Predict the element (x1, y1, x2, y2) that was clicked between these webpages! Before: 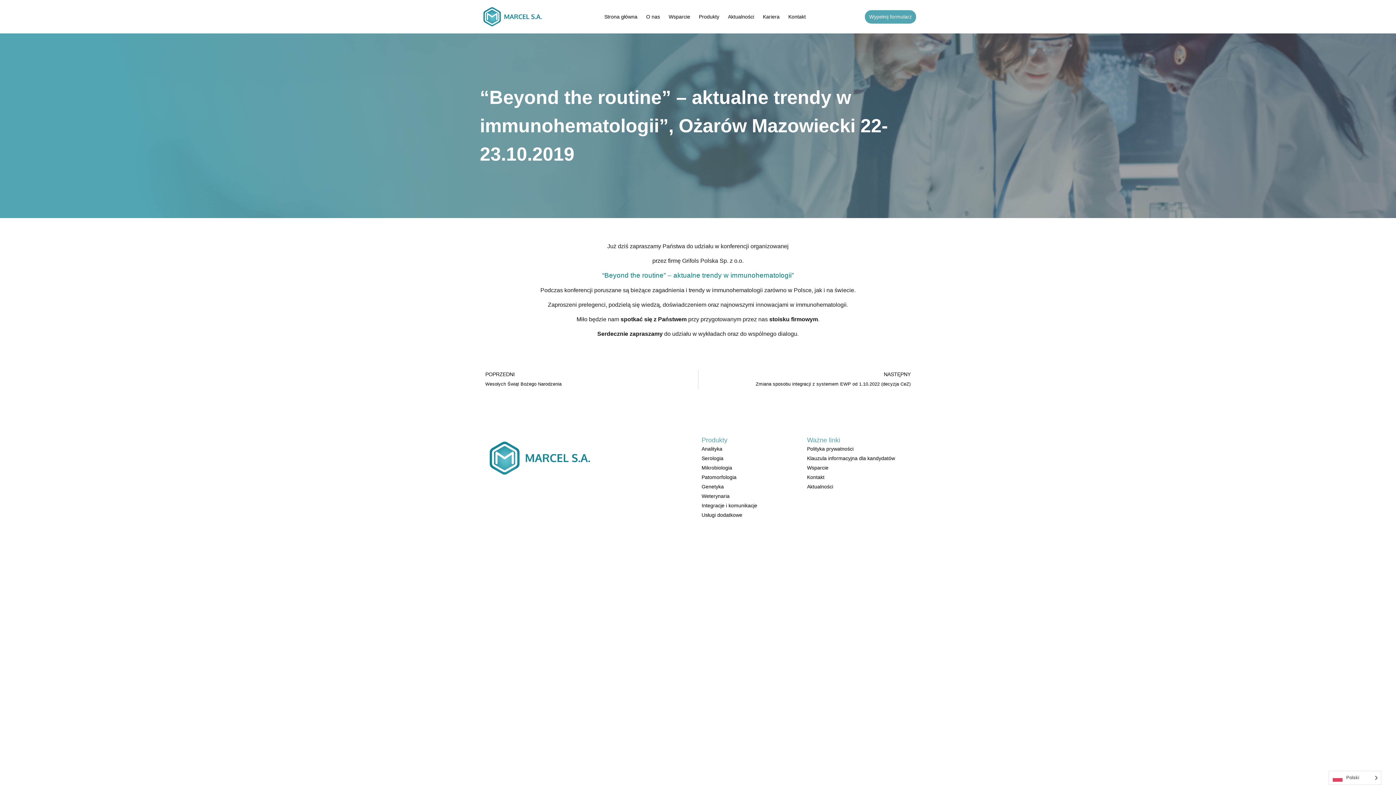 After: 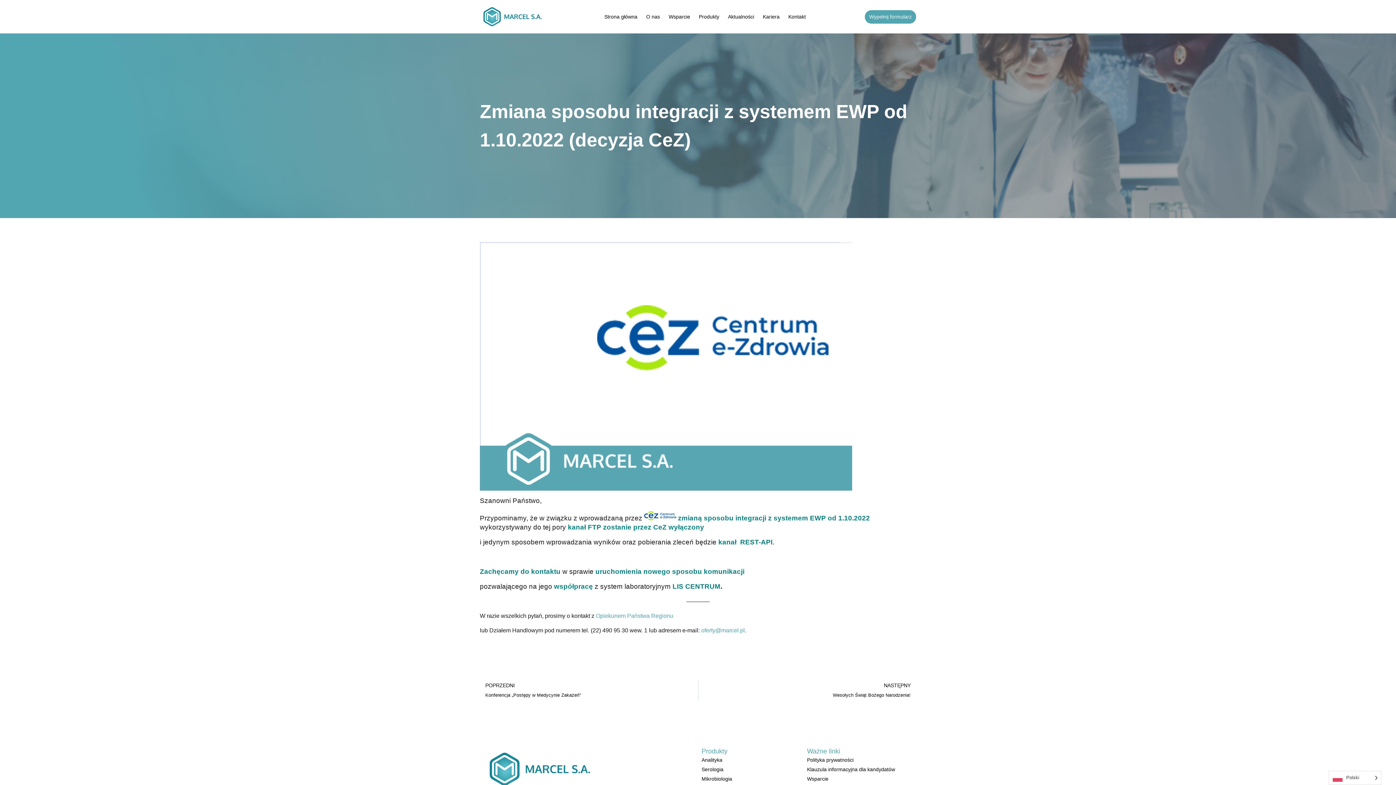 Action: label: NASTĘPNY
Zmiana sposobu integracji z systemem EWP od 1.10.2022 (decyzja CeZ)
Następny bbox: (698, 369, 916, 389)